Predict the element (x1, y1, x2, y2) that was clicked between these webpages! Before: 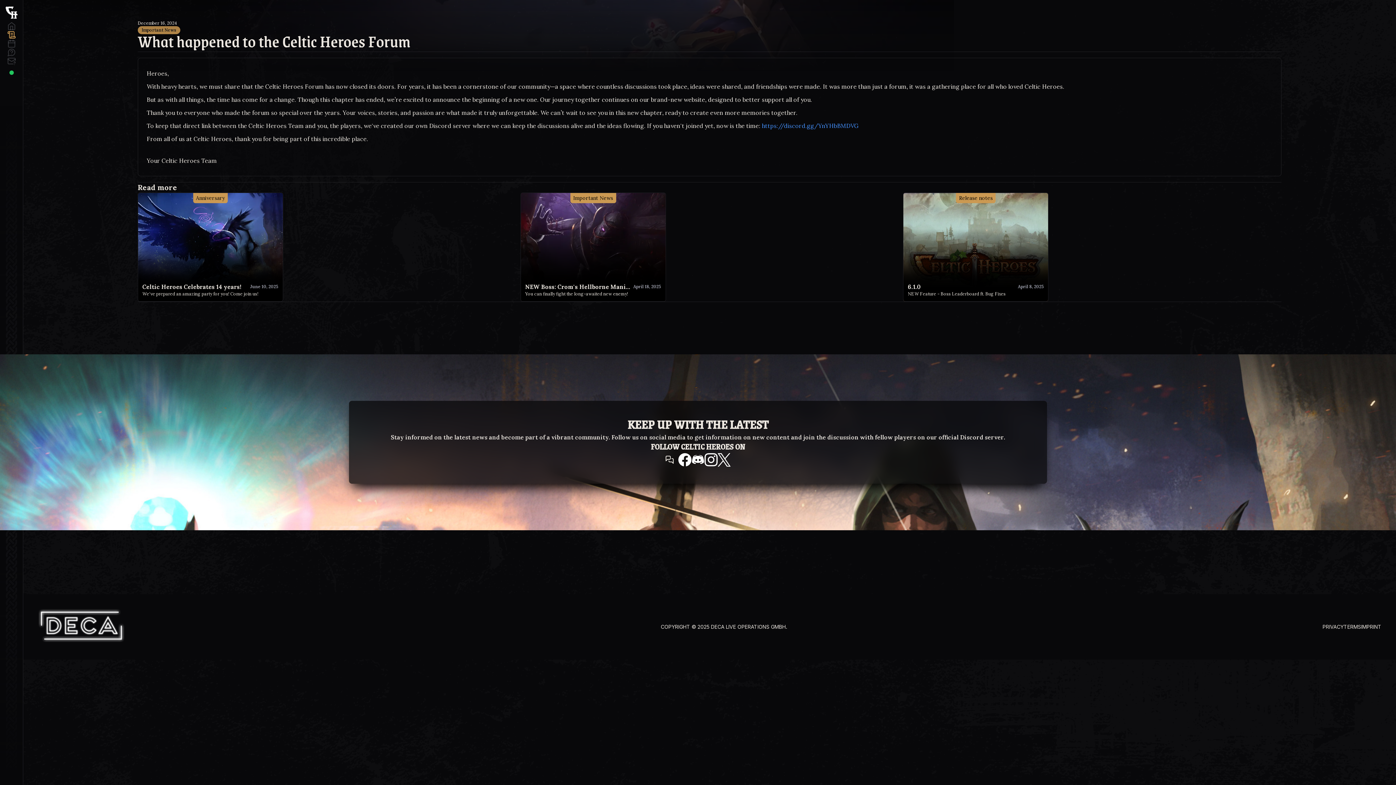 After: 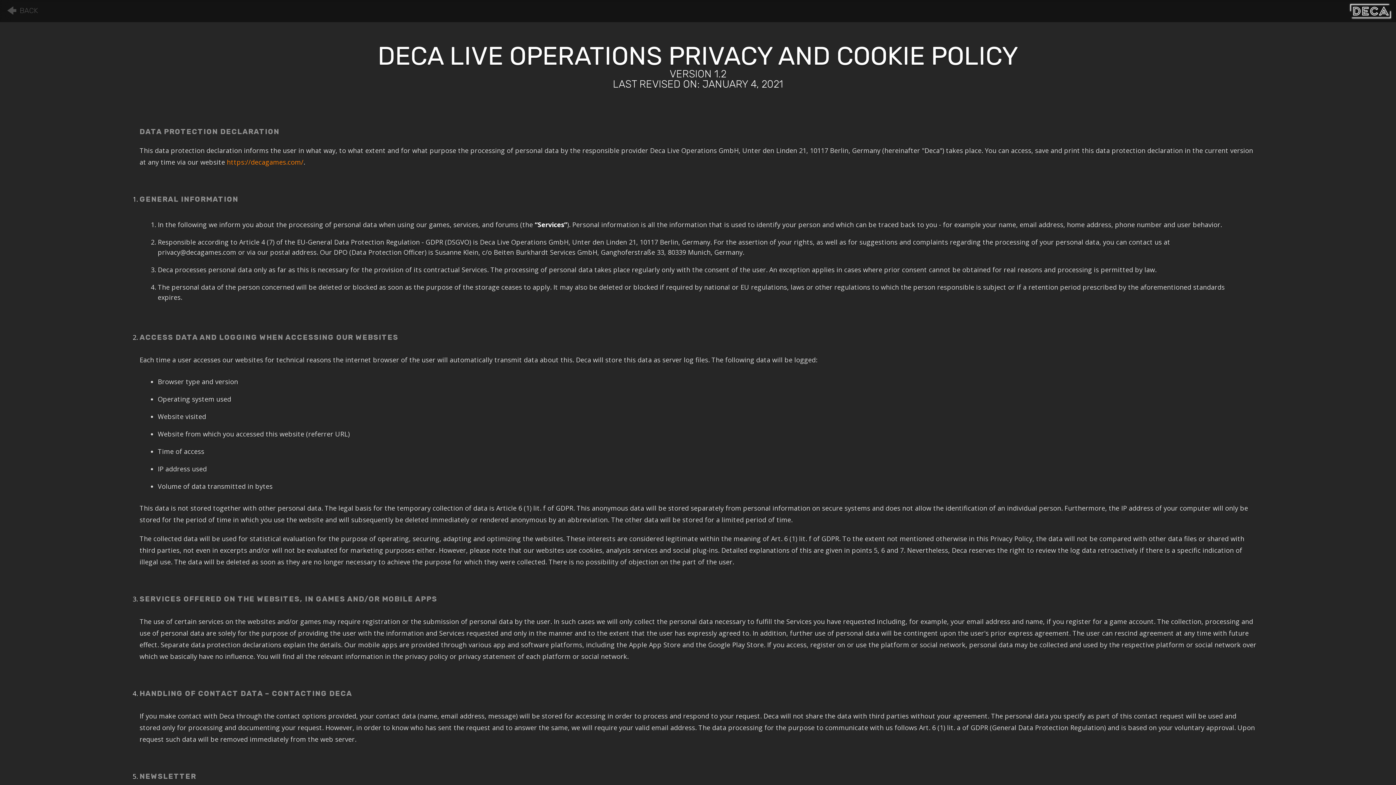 Action: bbox: (1322, 623, 1344, 630) label: PRIVACY